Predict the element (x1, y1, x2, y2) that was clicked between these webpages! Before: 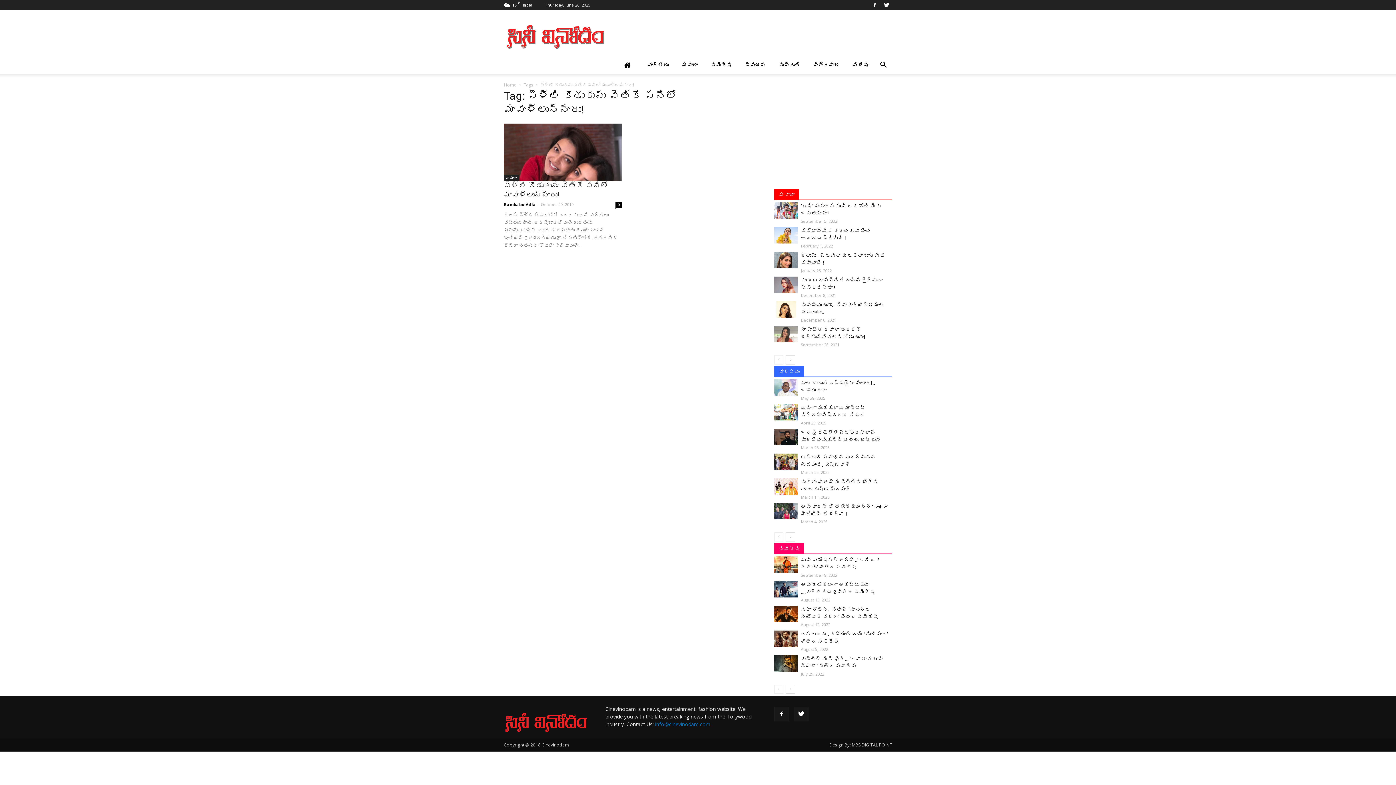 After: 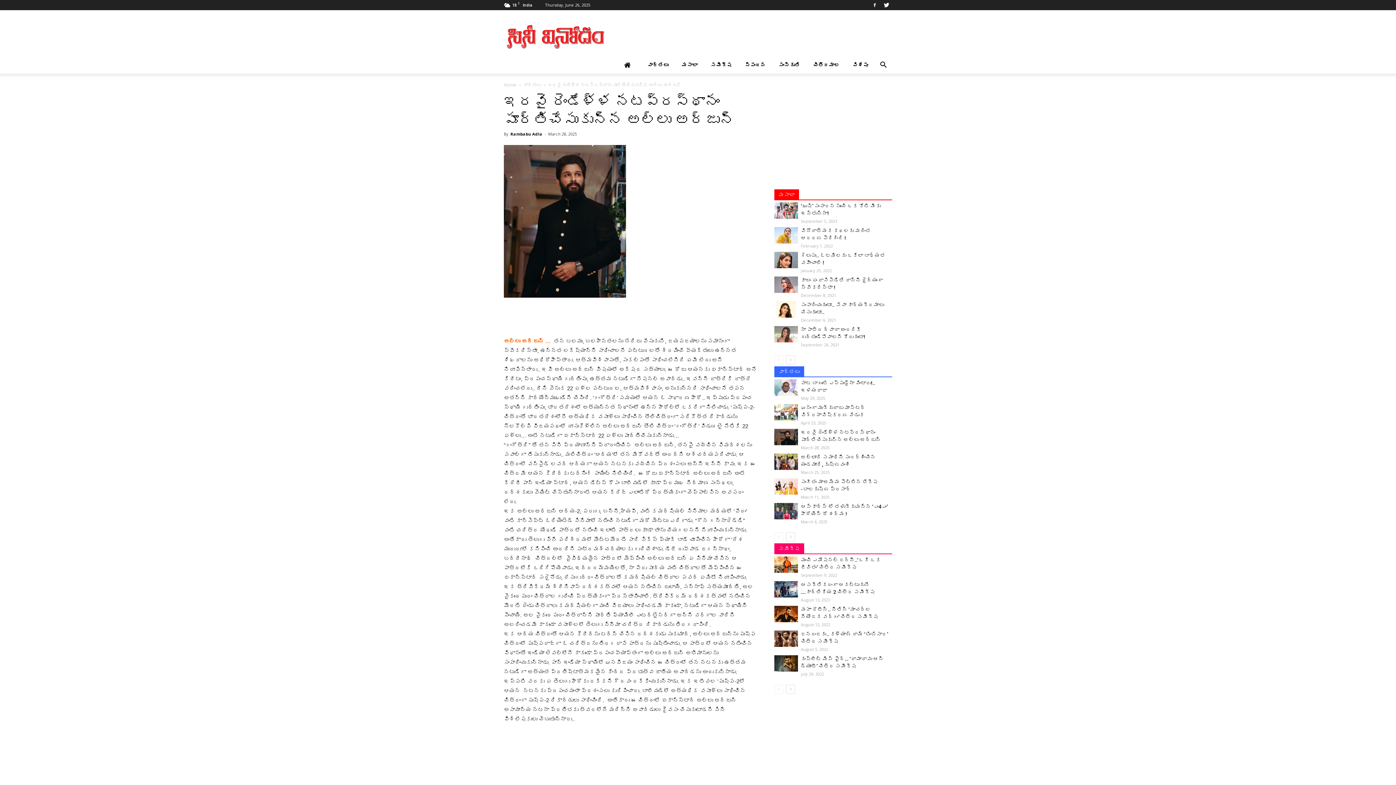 Action: bbox: (774, 429, 798, 445)